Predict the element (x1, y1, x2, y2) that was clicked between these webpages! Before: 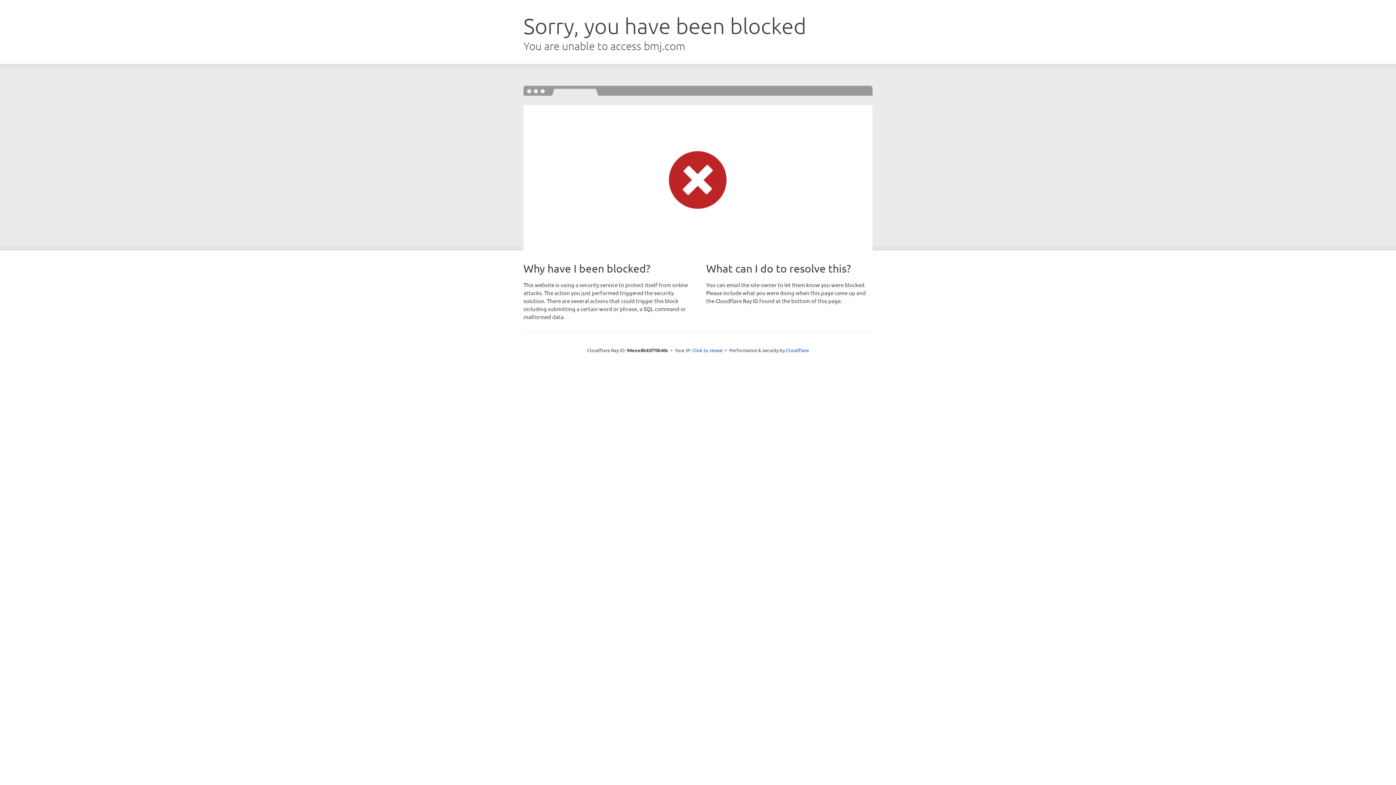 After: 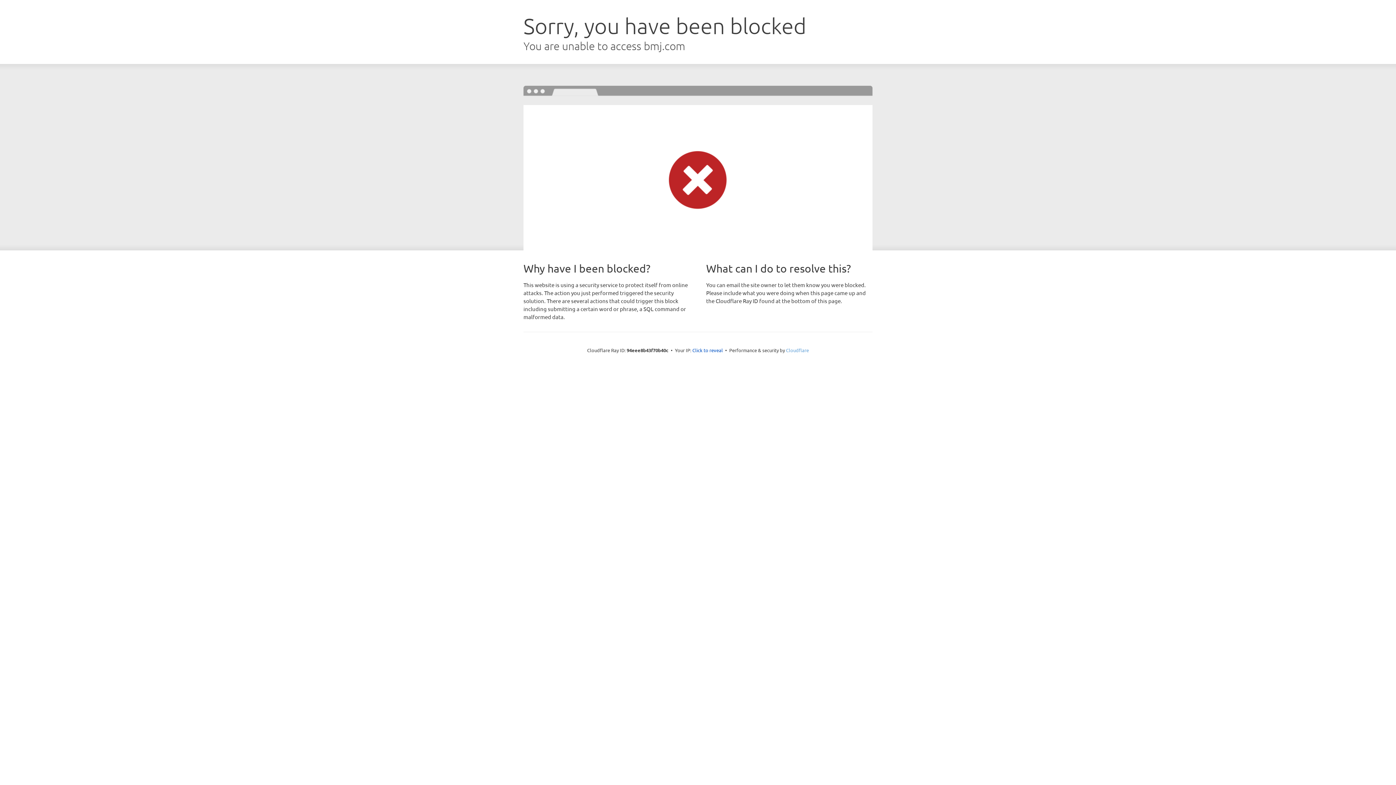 Action: label: Cloudflare bbox: (786, 347, 809, 353)